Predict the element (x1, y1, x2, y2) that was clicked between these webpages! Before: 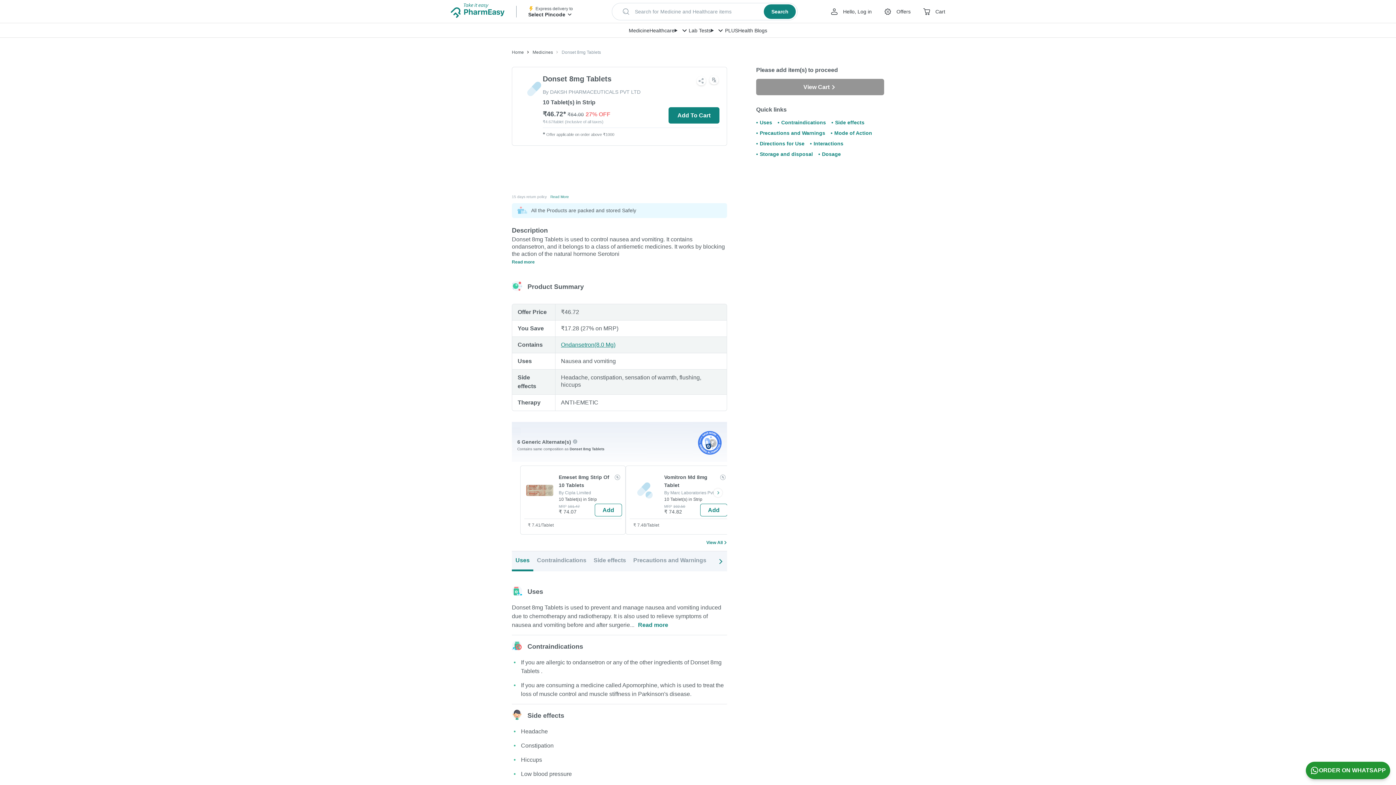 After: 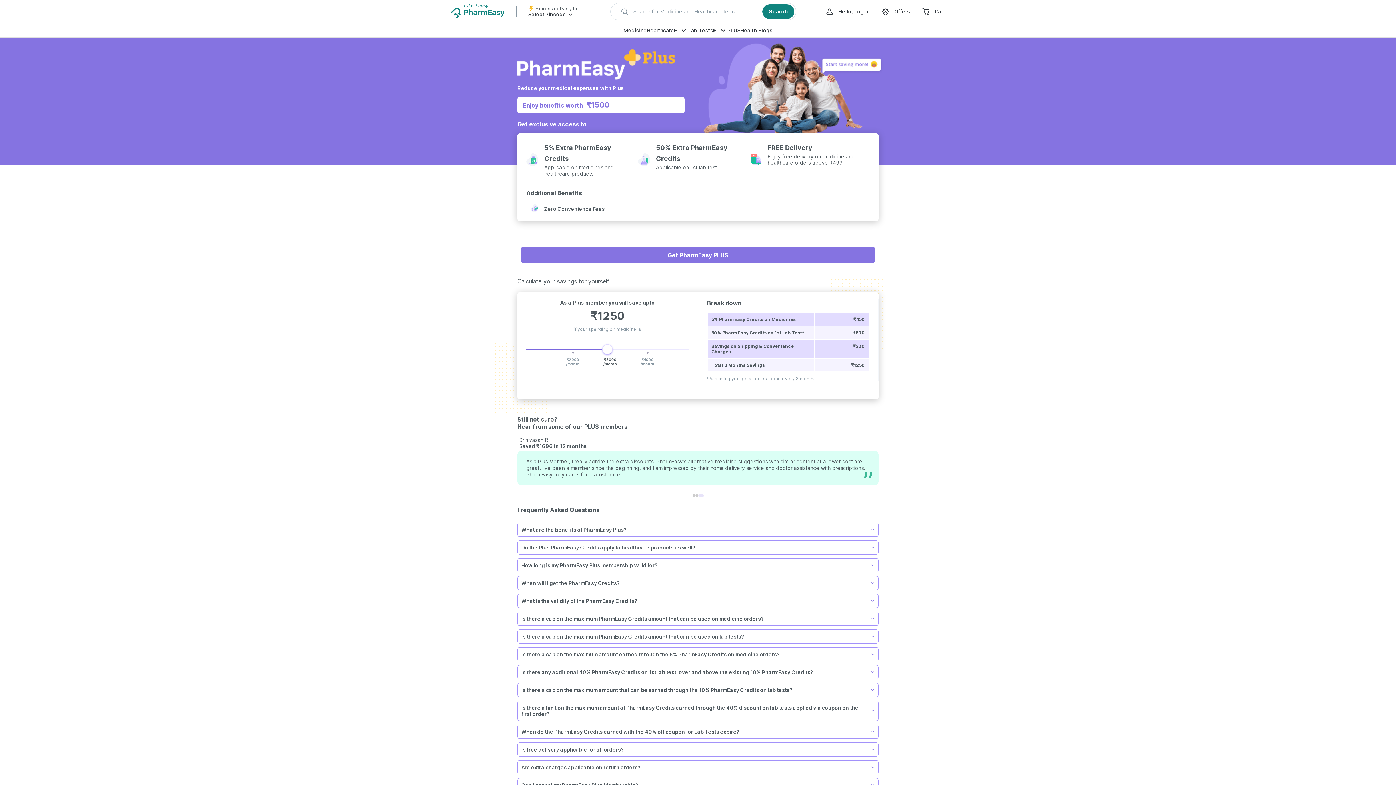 Action: label: PLUS bbox: (725, 26, 738, 34)